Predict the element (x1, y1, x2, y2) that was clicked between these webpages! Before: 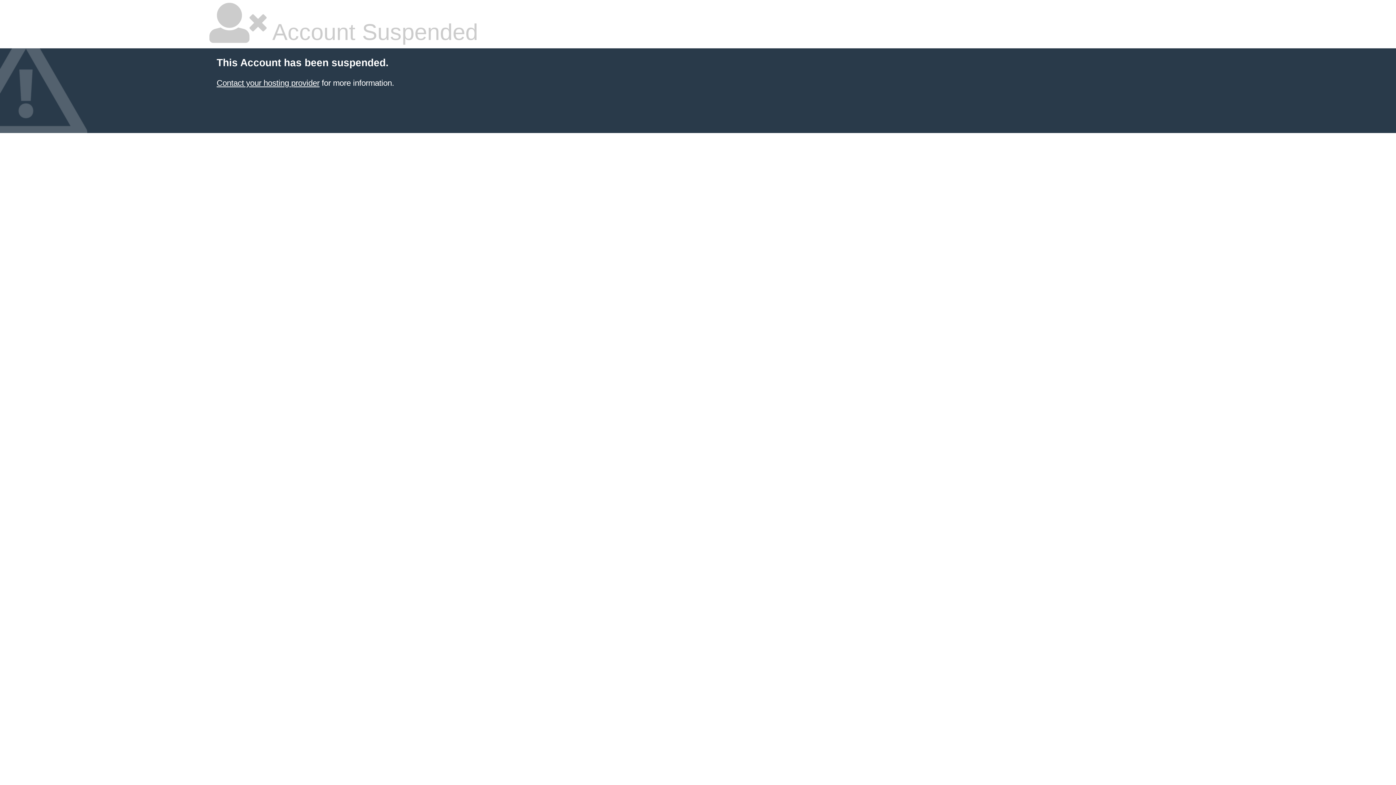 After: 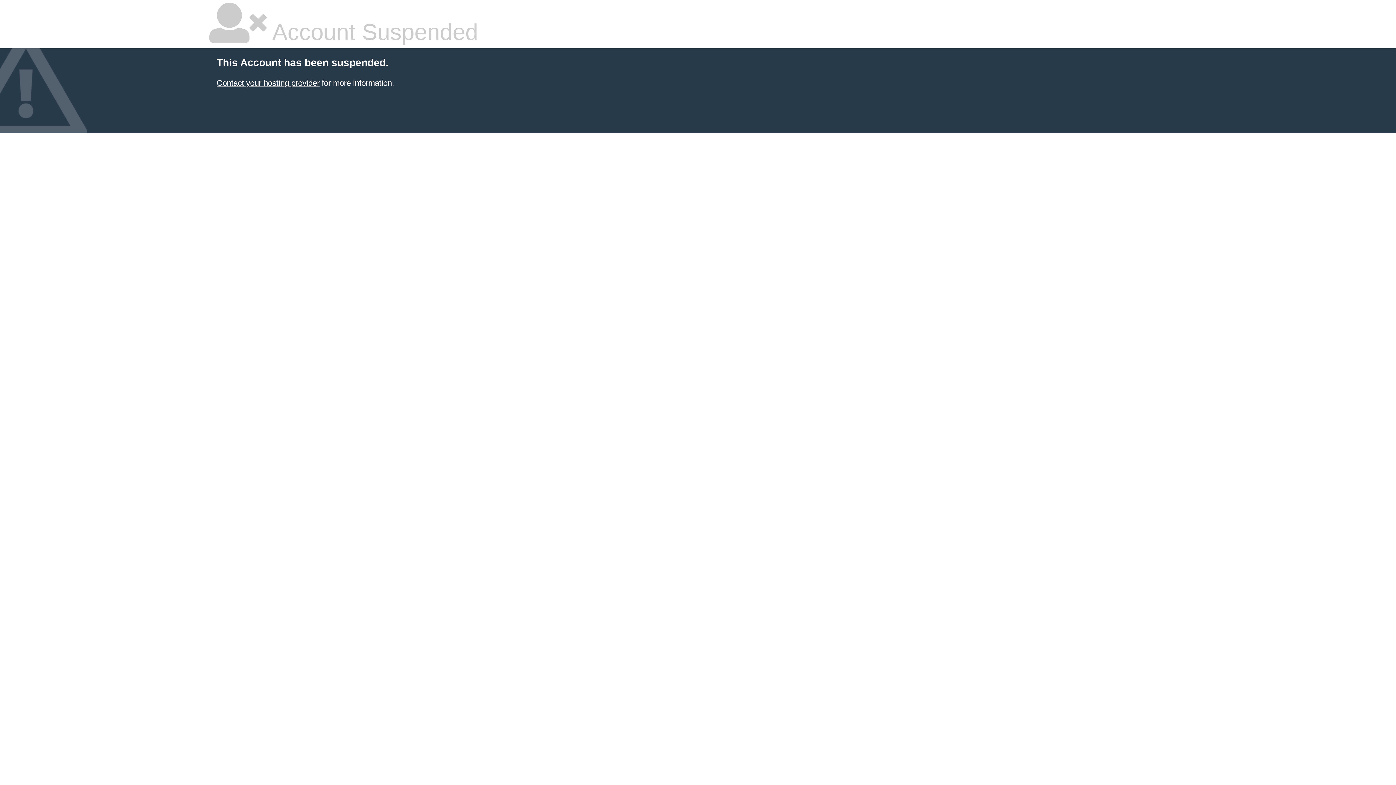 Action: bbox: (216, 78, 319, 87) label: Contact your hosting provider